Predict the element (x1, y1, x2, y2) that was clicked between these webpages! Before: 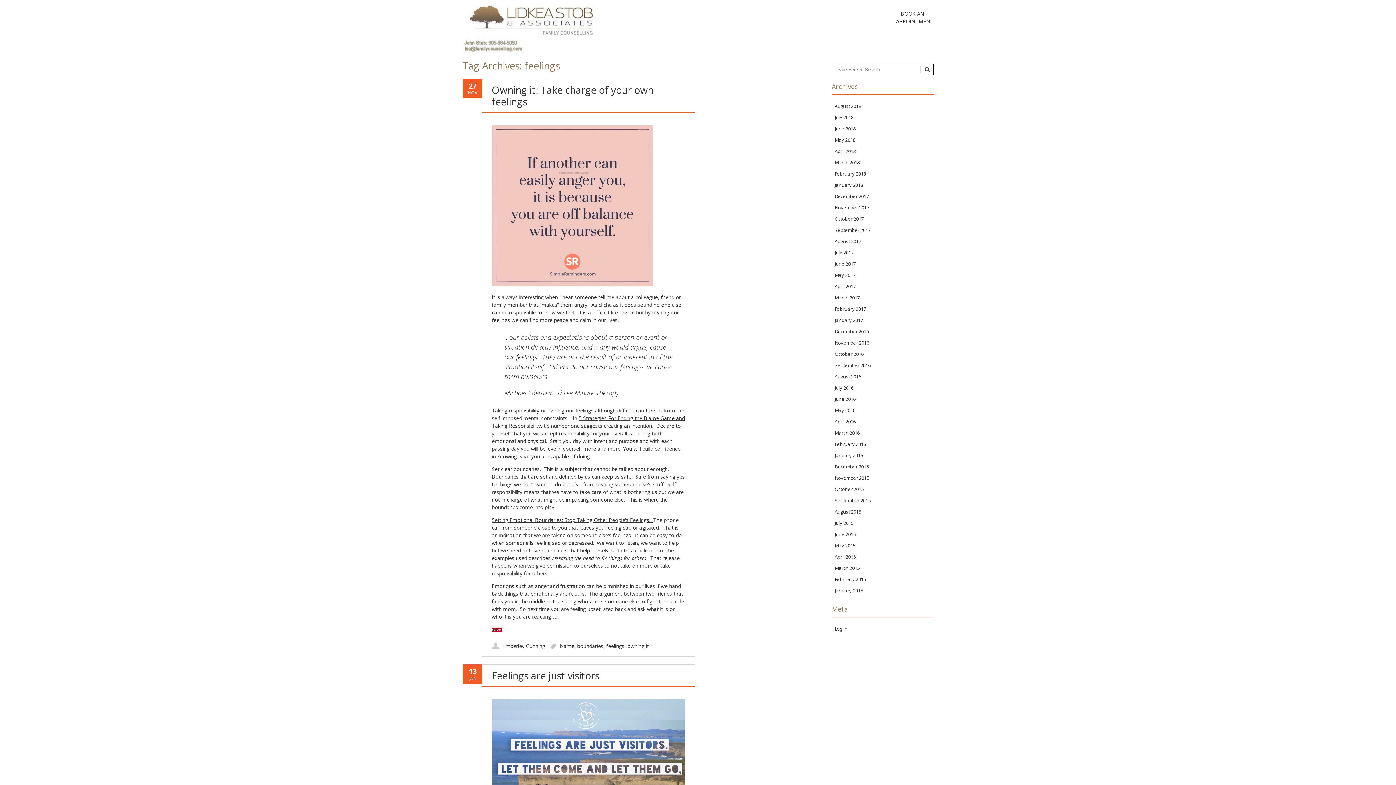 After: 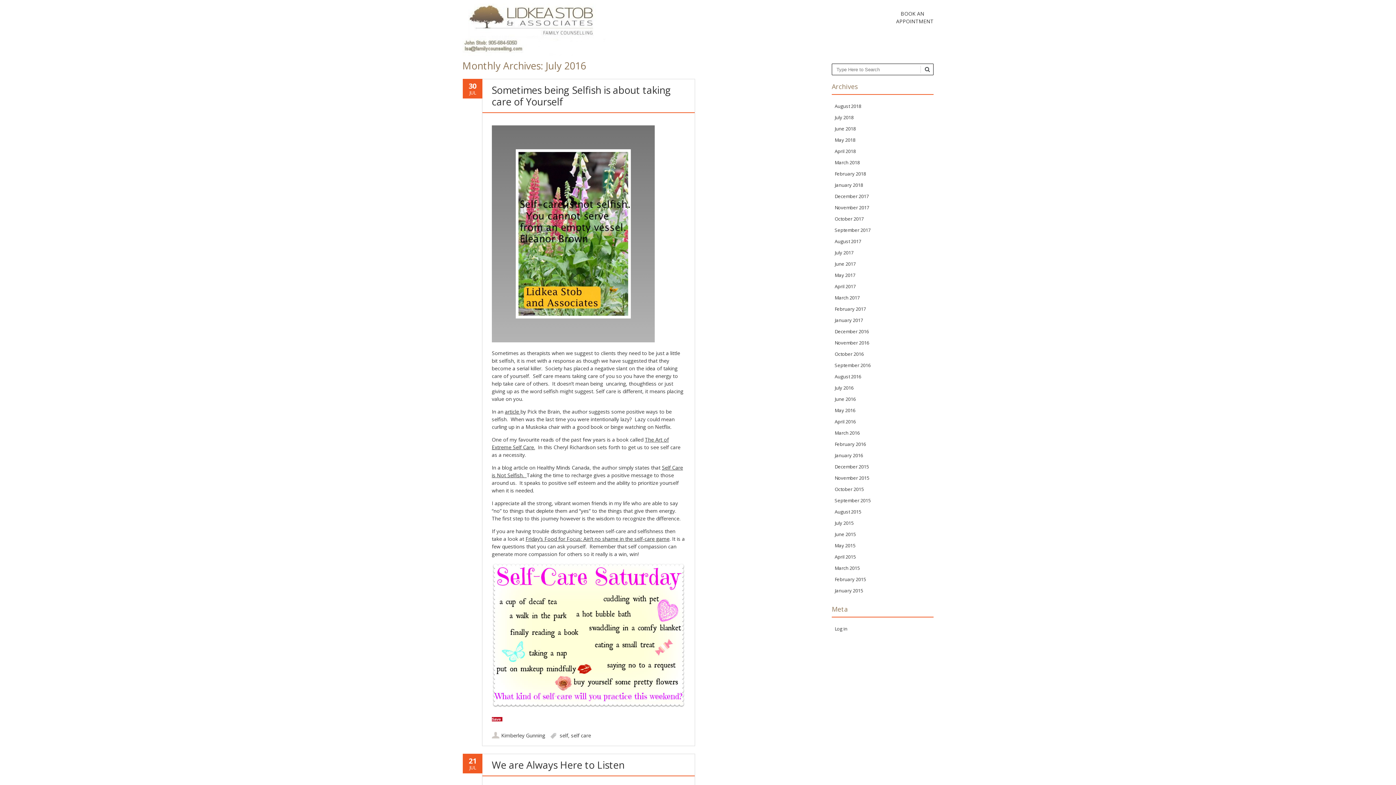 Action: bbox: (834, 384, 853, 391) label: July 2016